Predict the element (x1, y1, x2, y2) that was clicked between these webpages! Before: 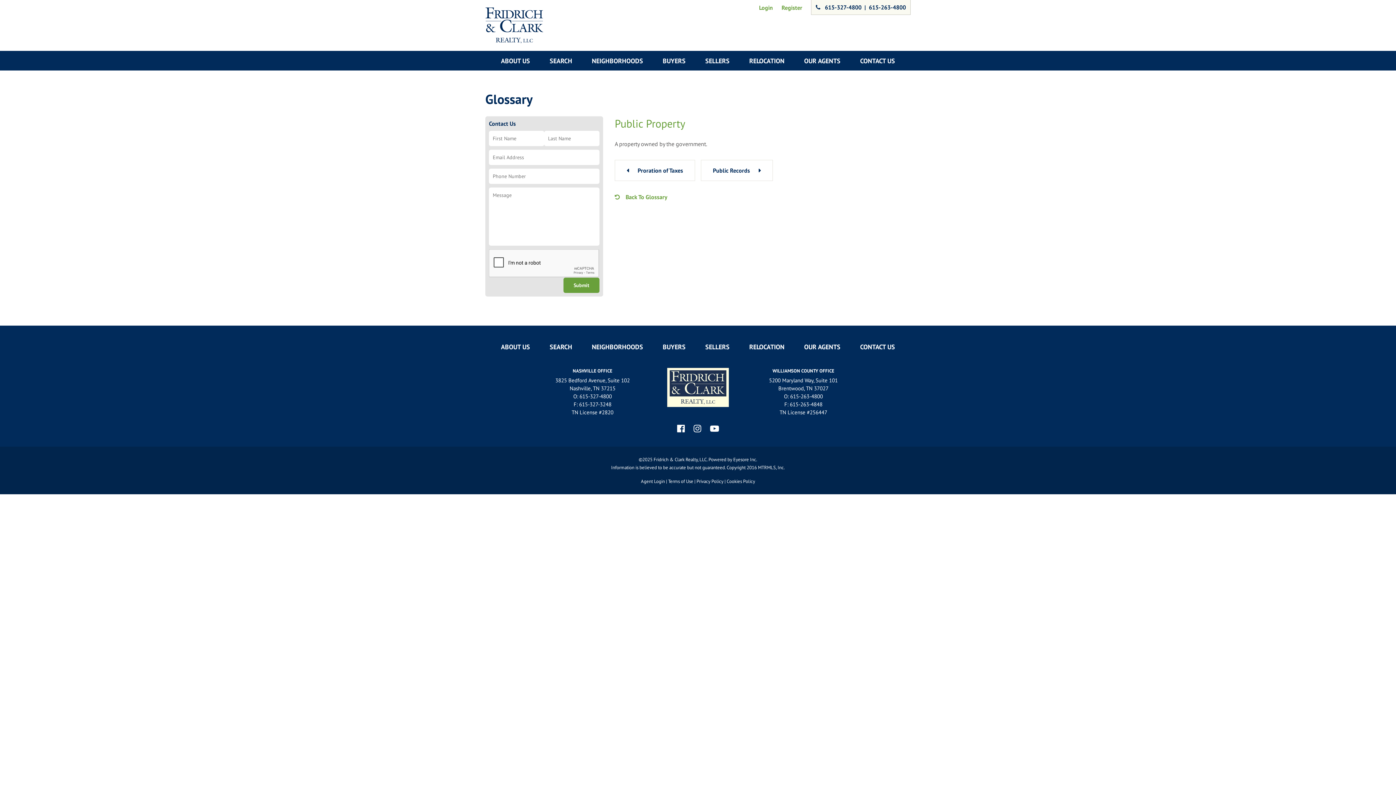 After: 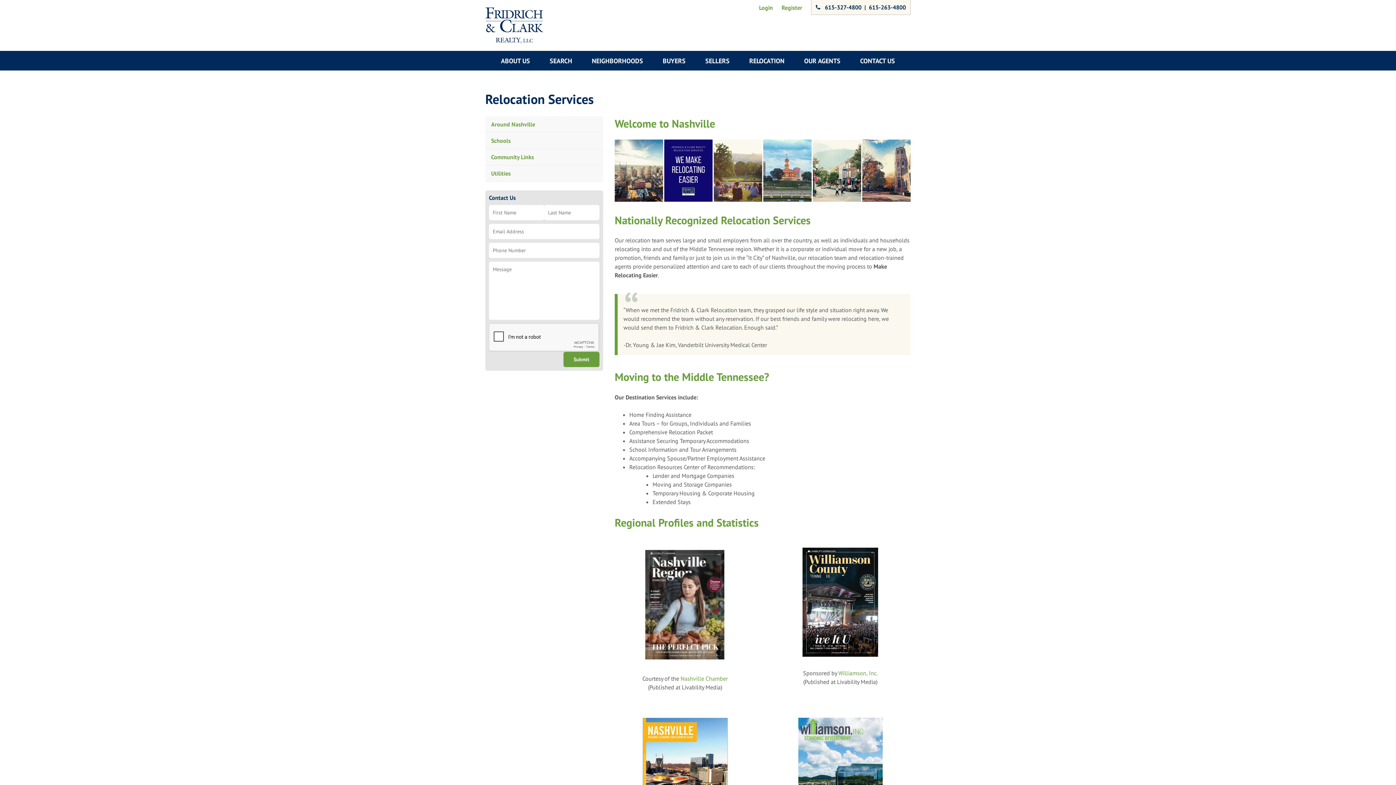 Action: label: RELOCATION bbox: (739, 50, 794, 70)